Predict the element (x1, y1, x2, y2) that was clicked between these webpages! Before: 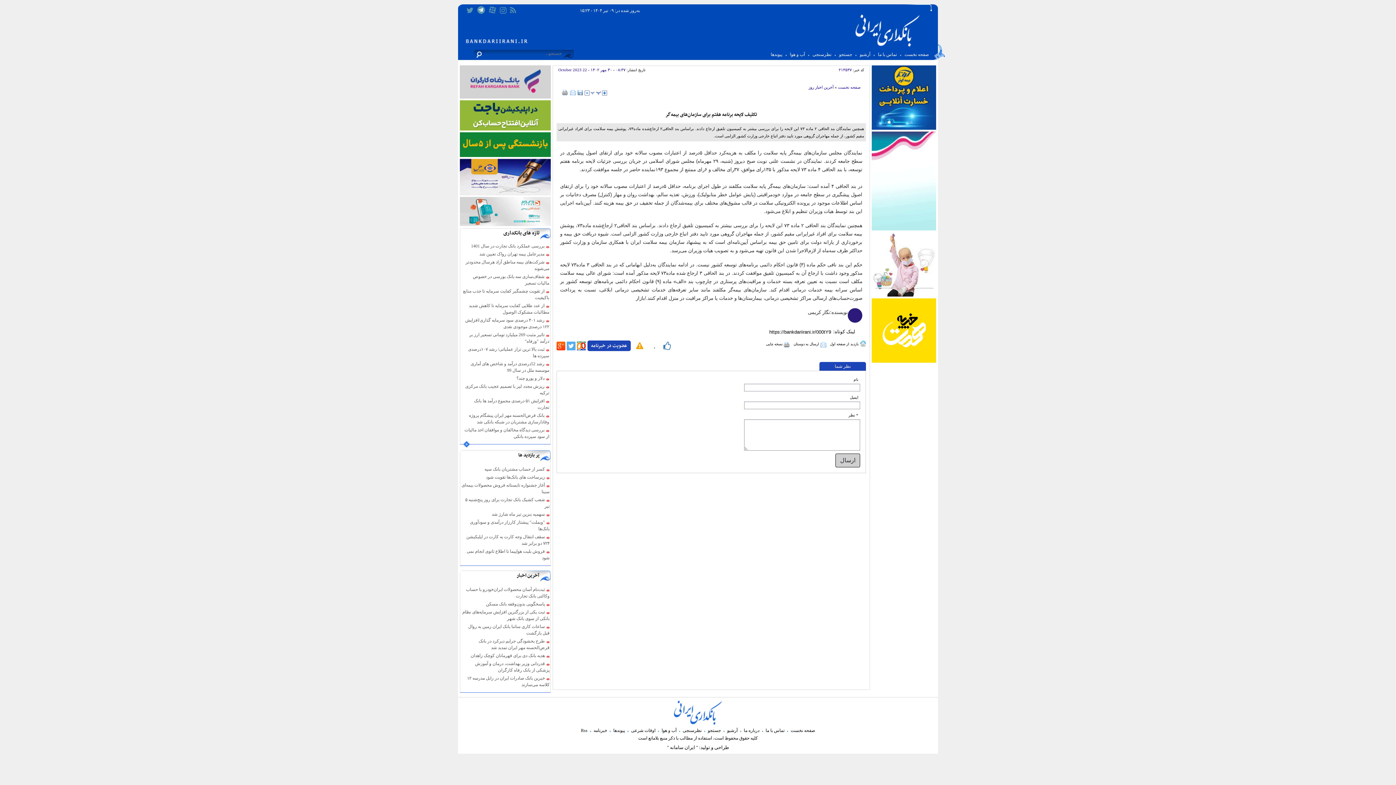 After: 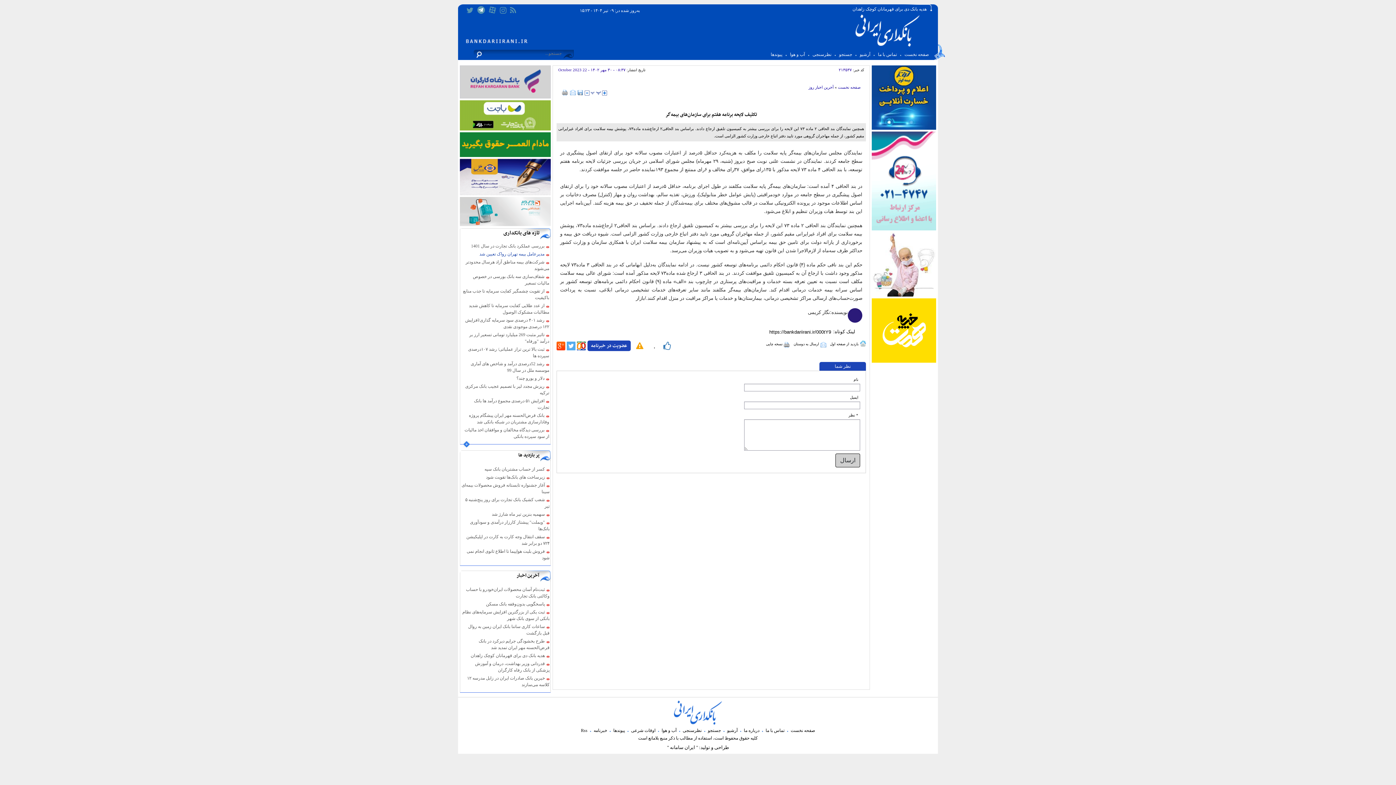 Action: label: مدیرعامل بیمه تهران رواک تعیین شد bbox: (462, 250, 549, 257)